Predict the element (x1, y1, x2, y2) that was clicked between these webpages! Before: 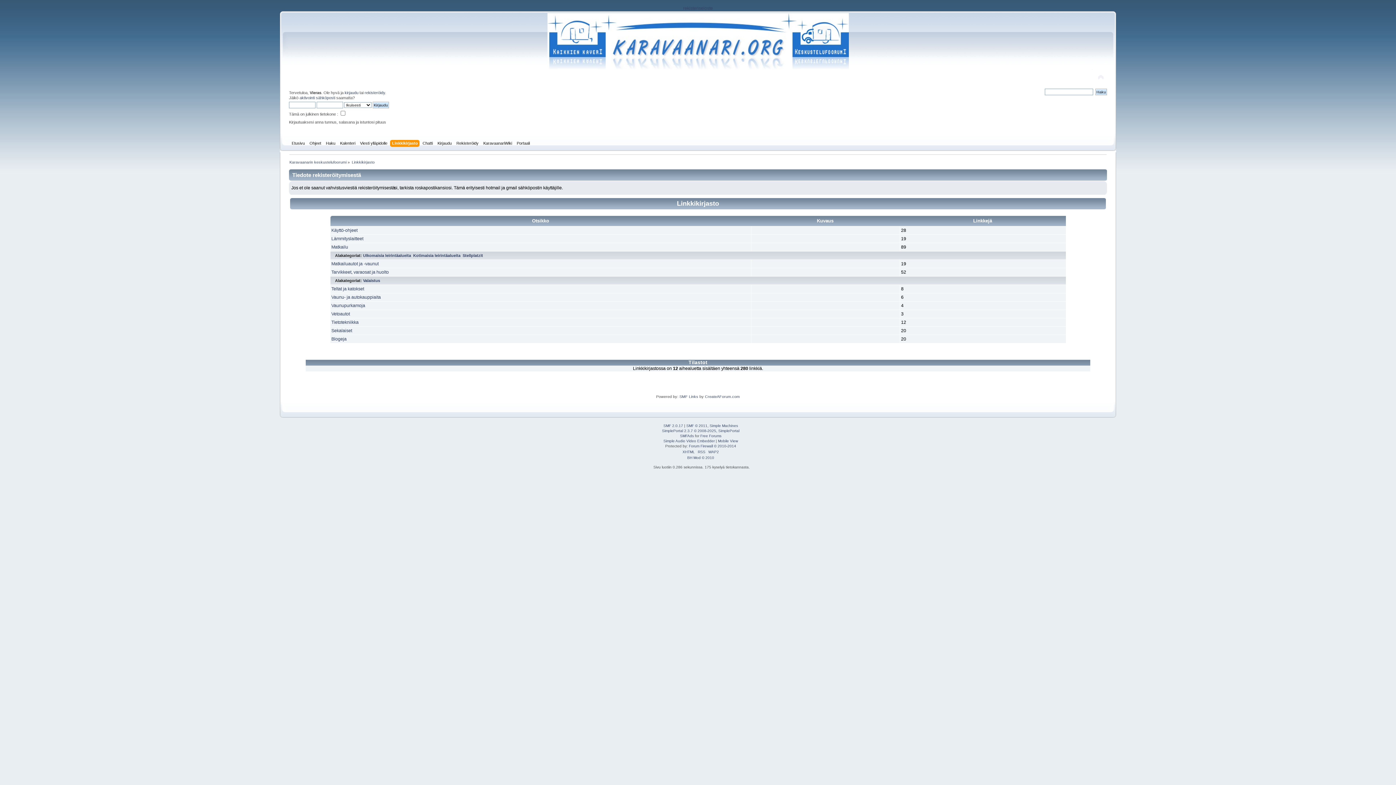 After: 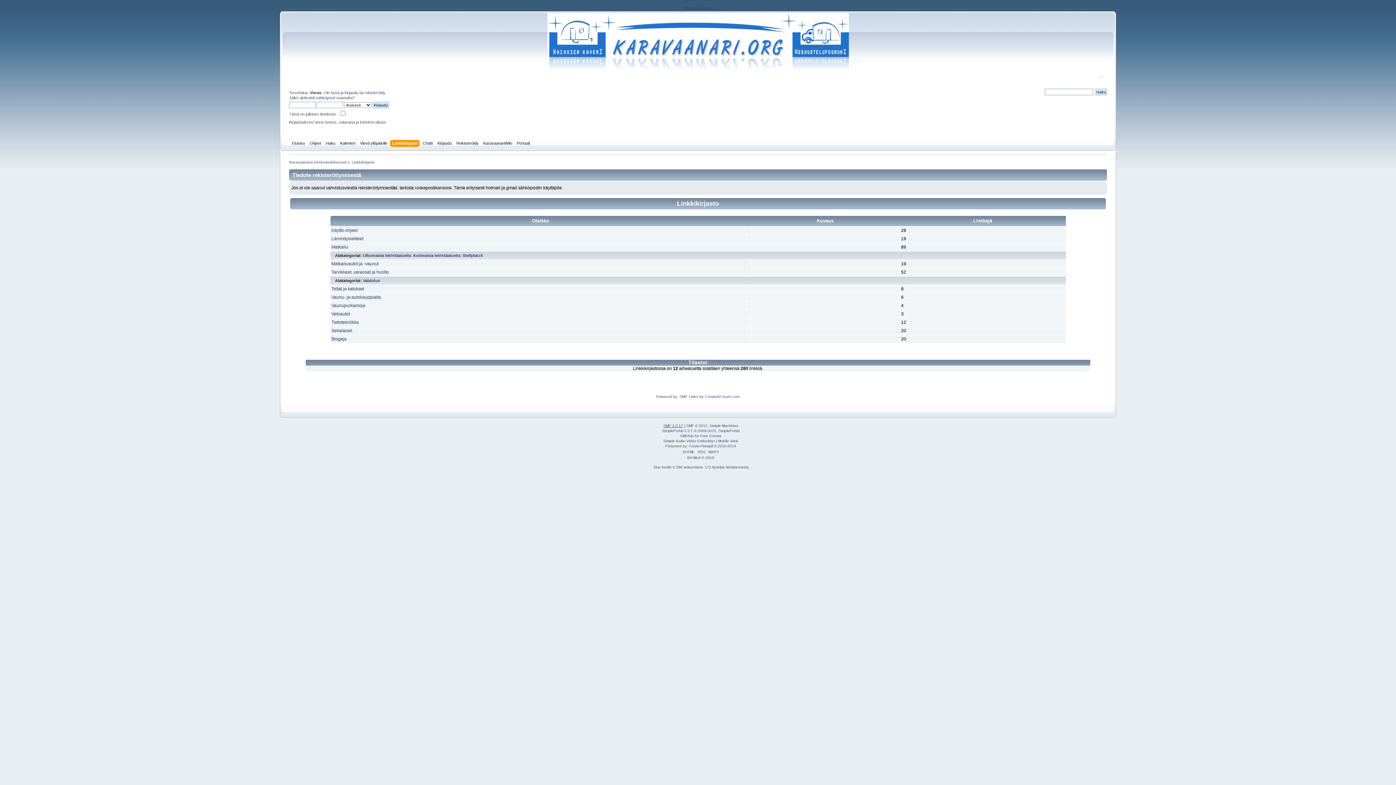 Action: label: SMF 2.0.17 bbox: (663, 423, 683, 427)